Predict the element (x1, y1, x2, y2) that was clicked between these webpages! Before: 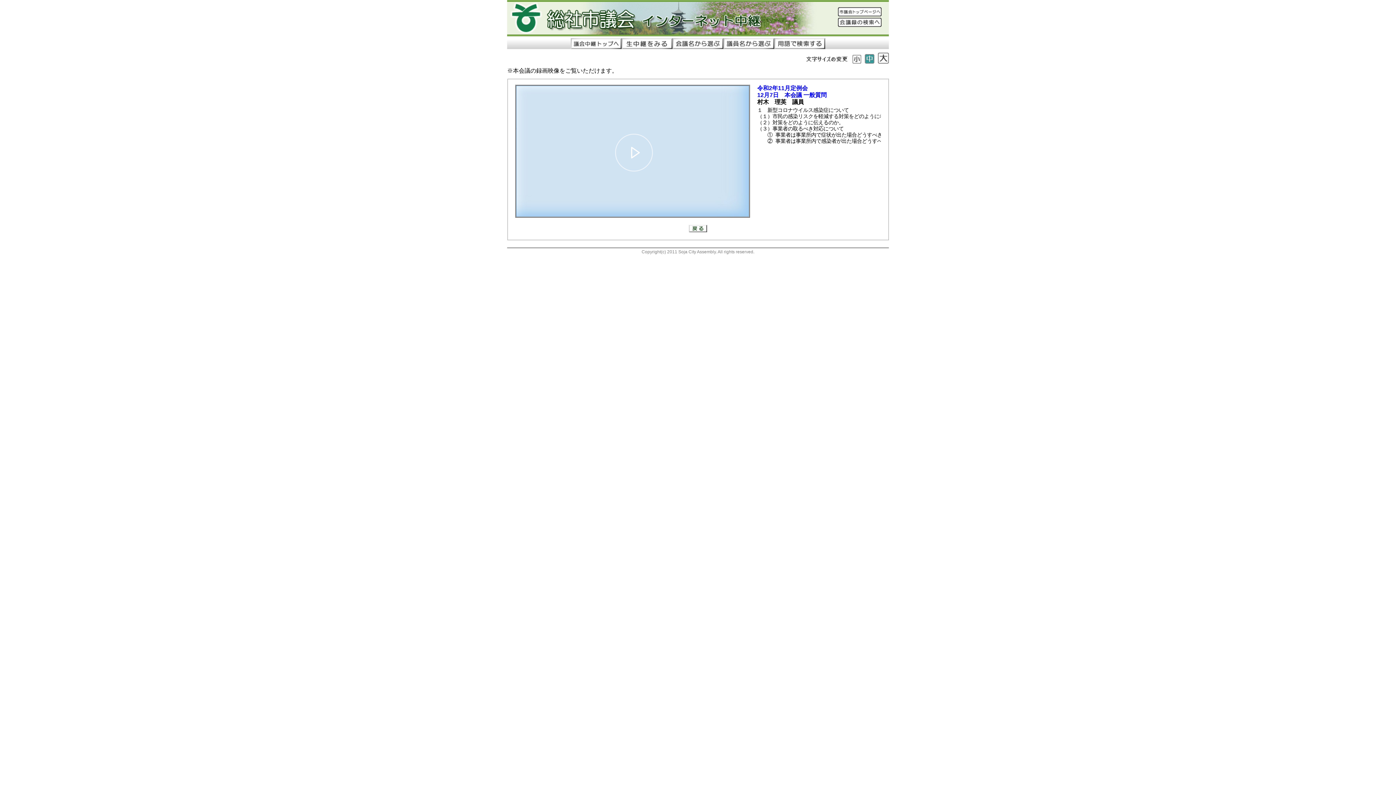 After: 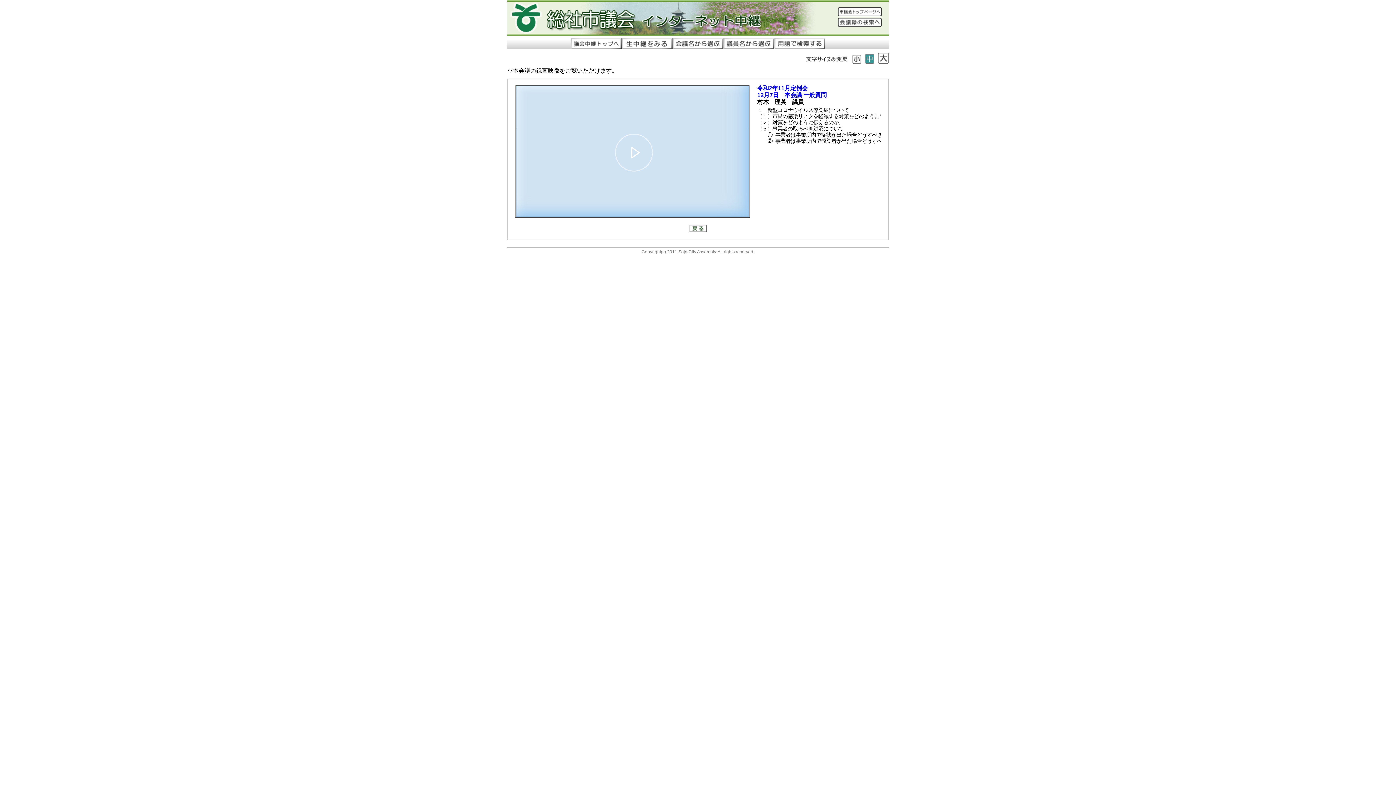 Action: bbox: (720, 202, 731, 213) label: Settings